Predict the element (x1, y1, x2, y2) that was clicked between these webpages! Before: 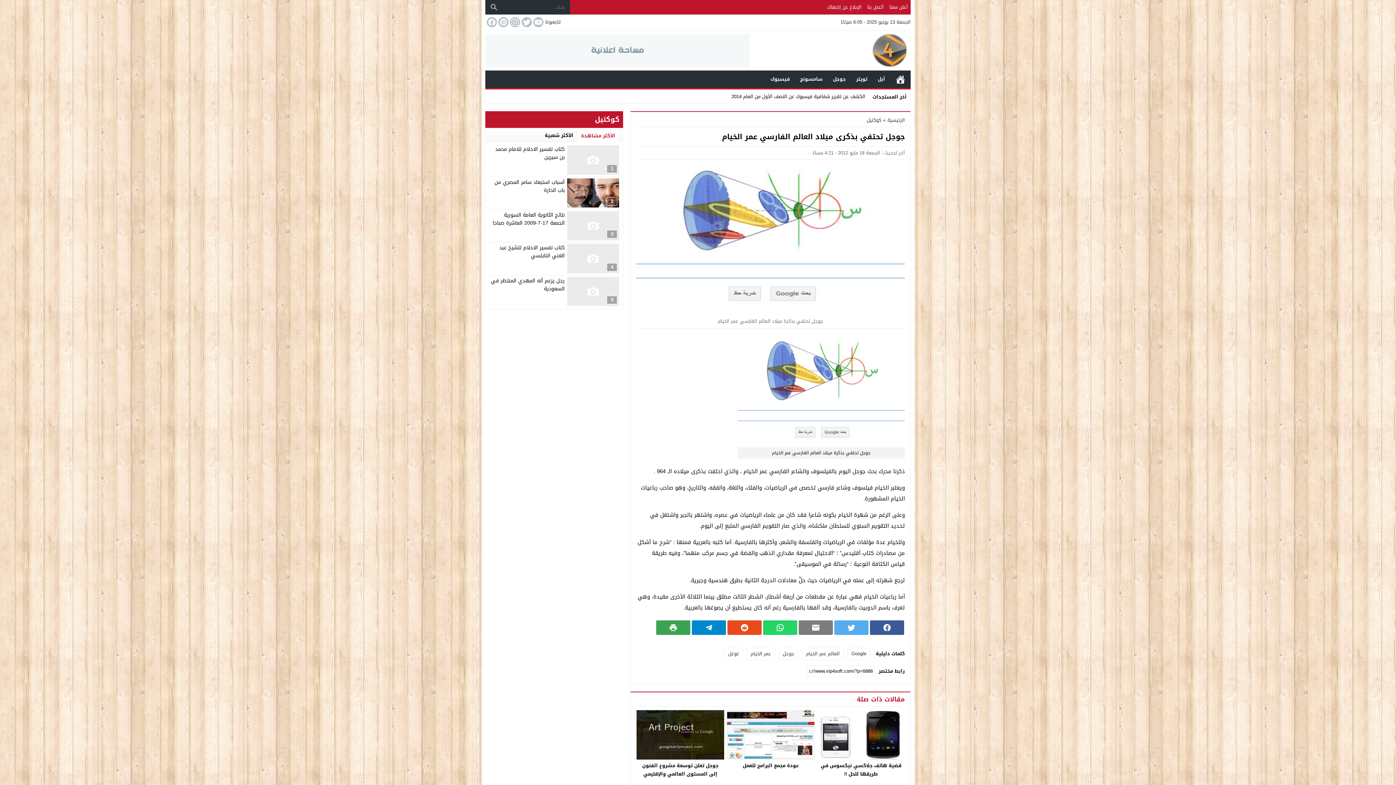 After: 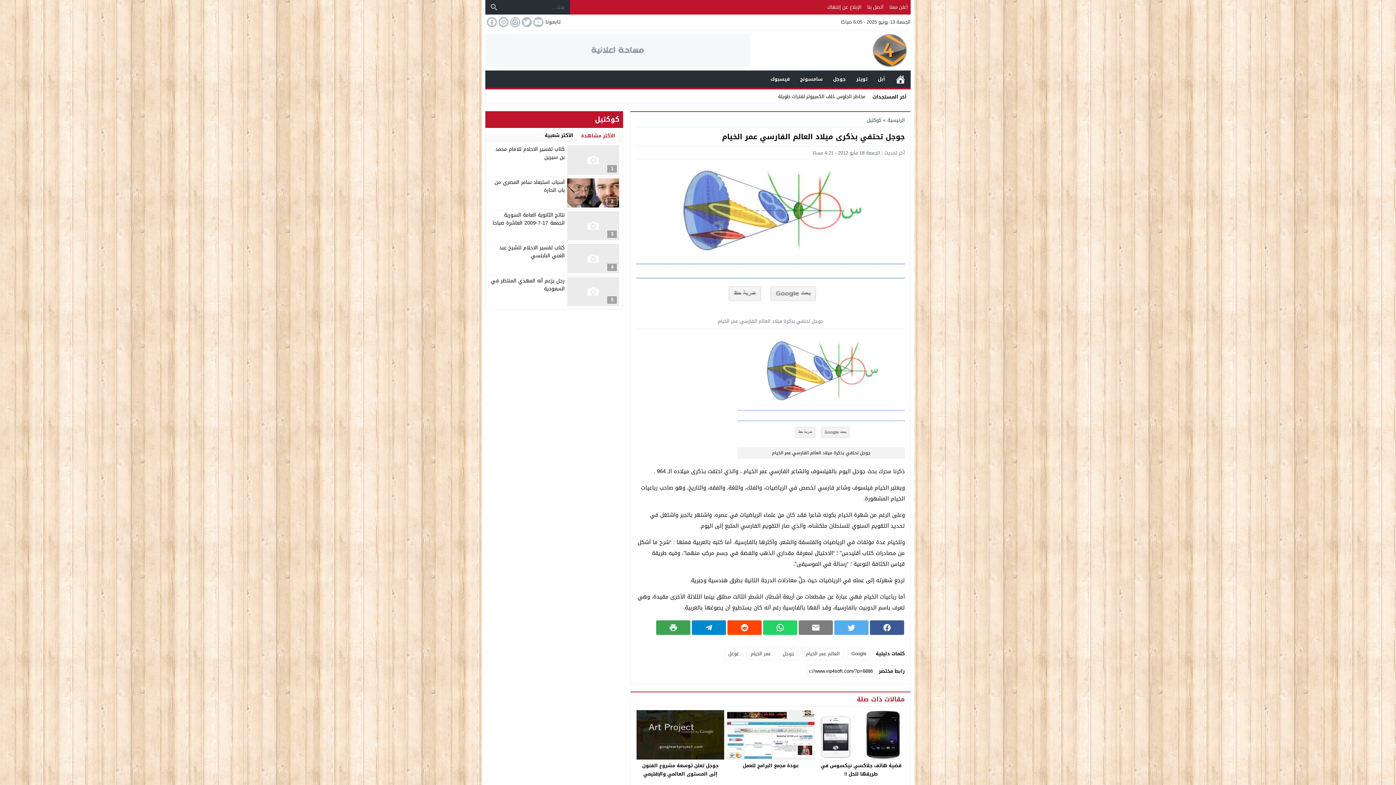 Action: bbox: (729, 623, 760, 632)